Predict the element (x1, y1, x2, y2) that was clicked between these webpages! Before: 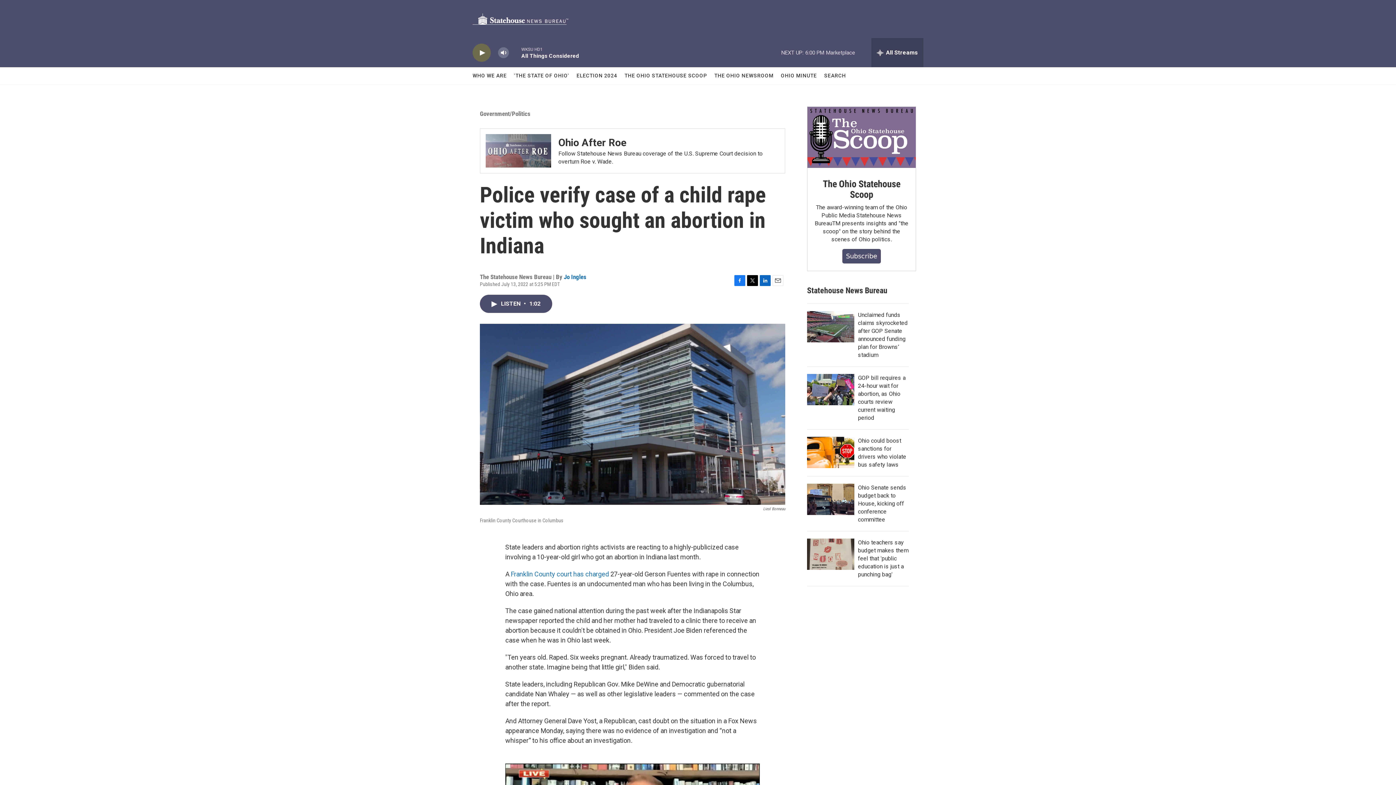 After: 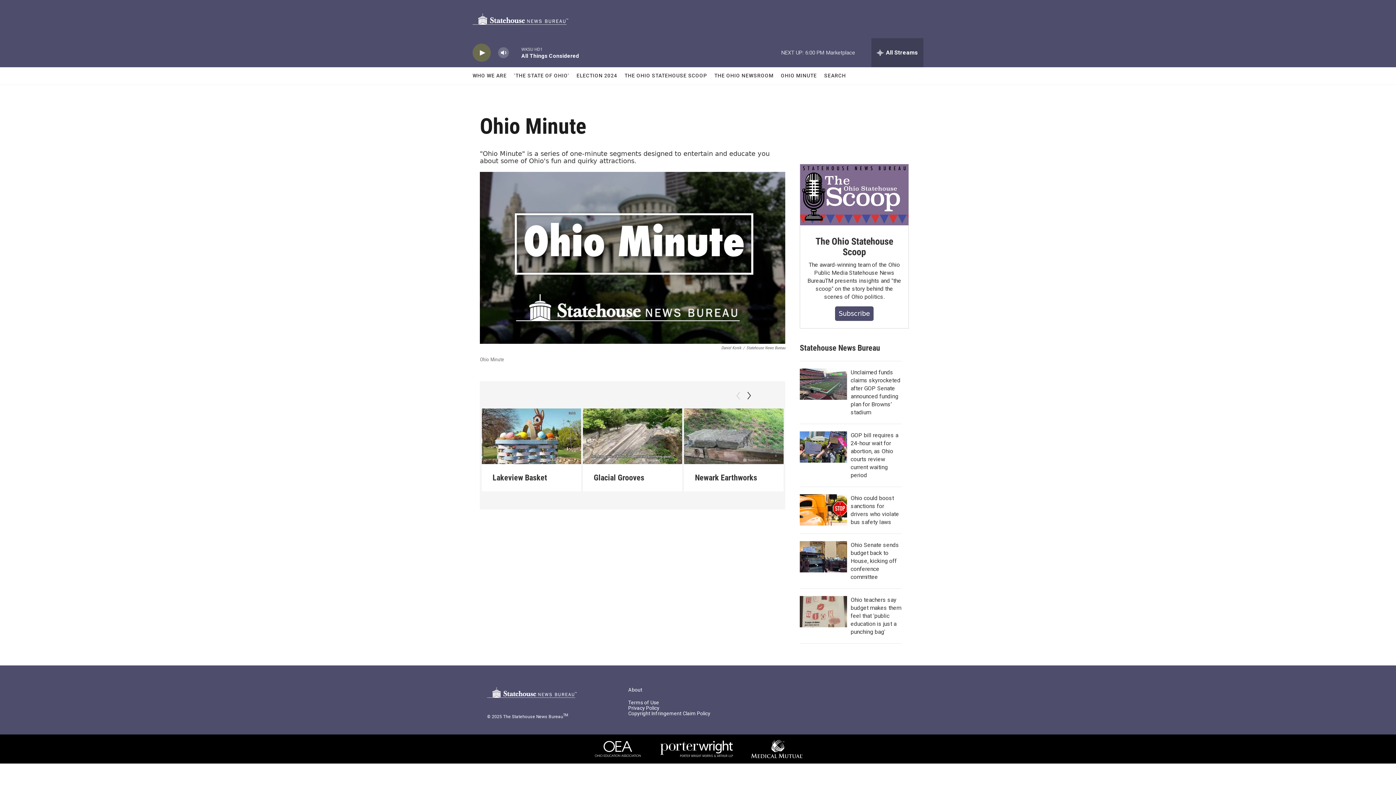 Action: label: OHIO MINUTE bbox: (781, 67, 817, 84)